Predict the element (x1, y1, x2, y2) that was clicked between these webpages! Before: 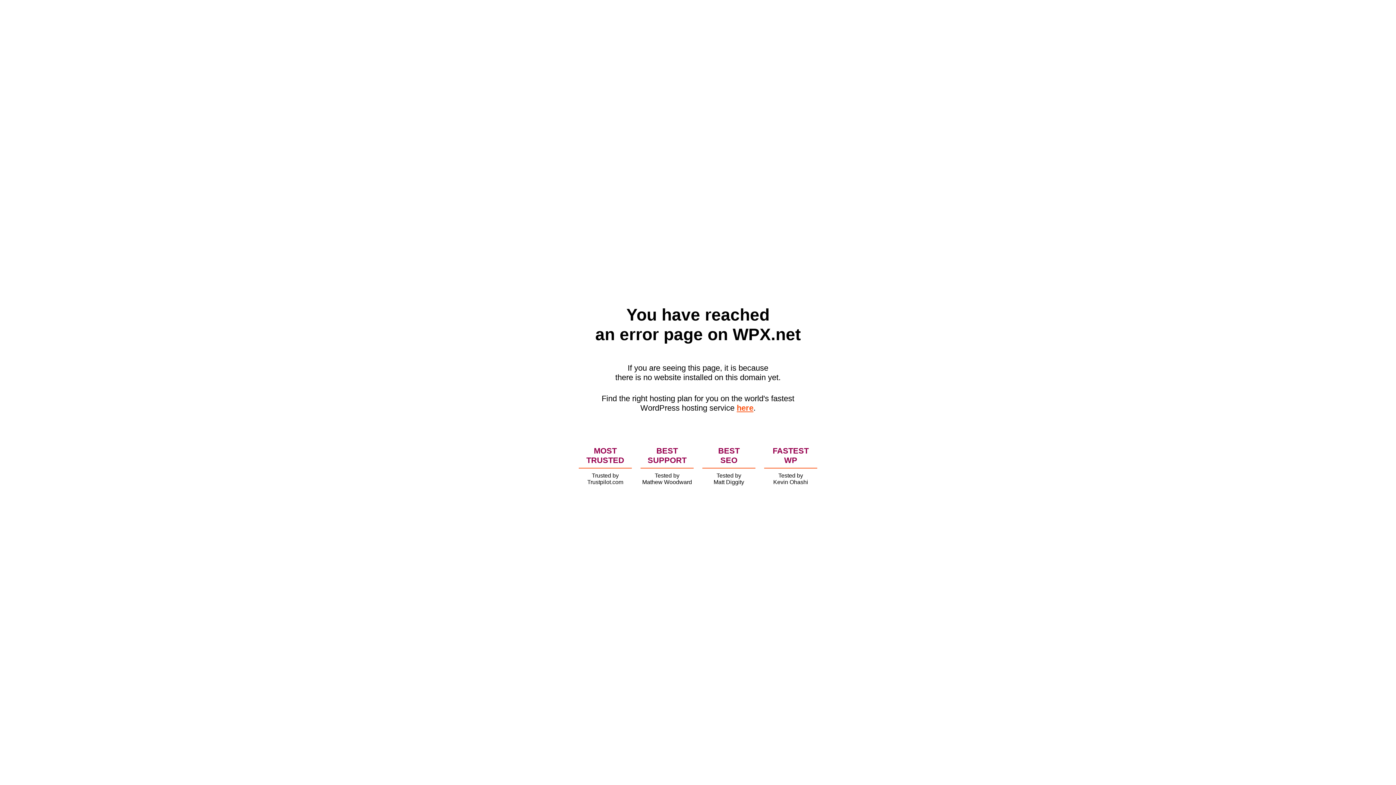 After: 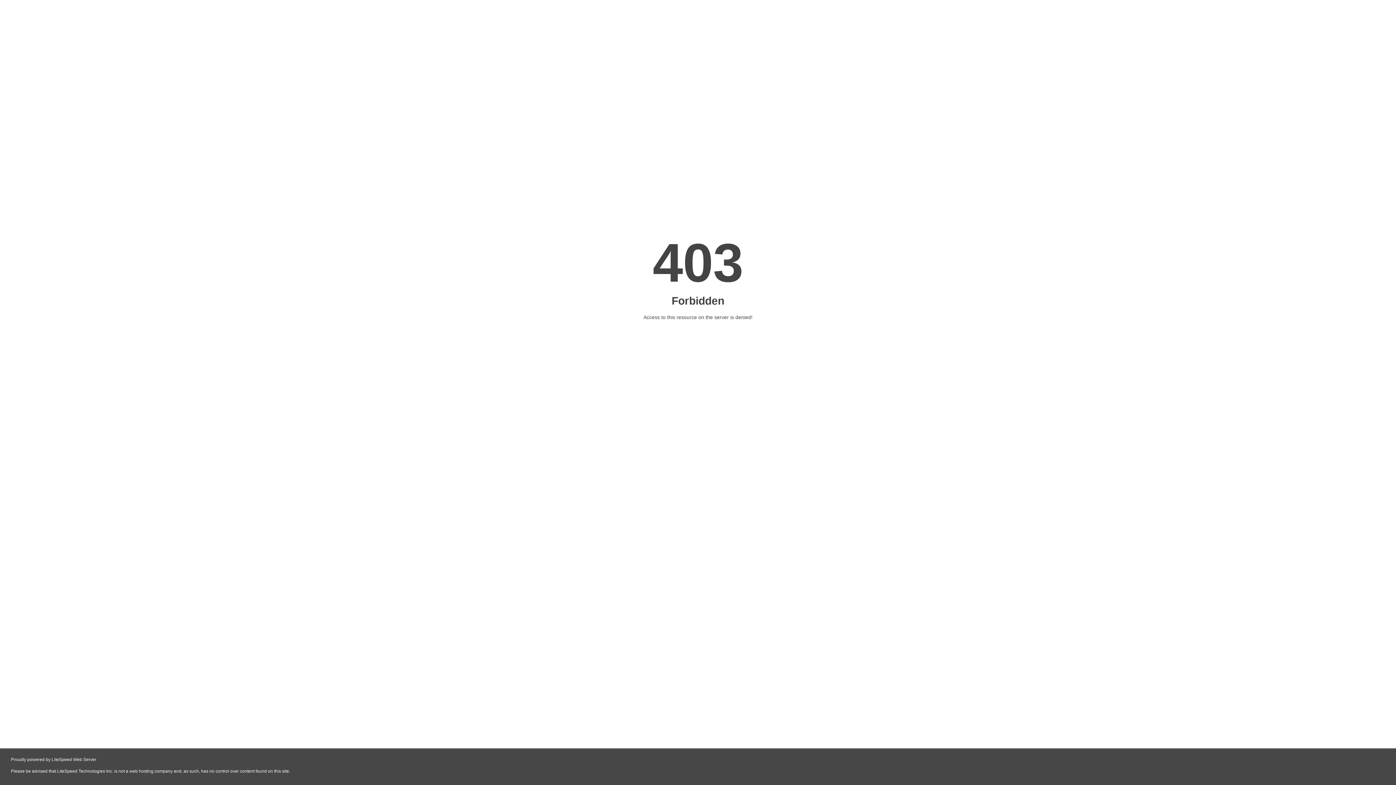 Action: bbox: (736, 403, 753, 412) label: here